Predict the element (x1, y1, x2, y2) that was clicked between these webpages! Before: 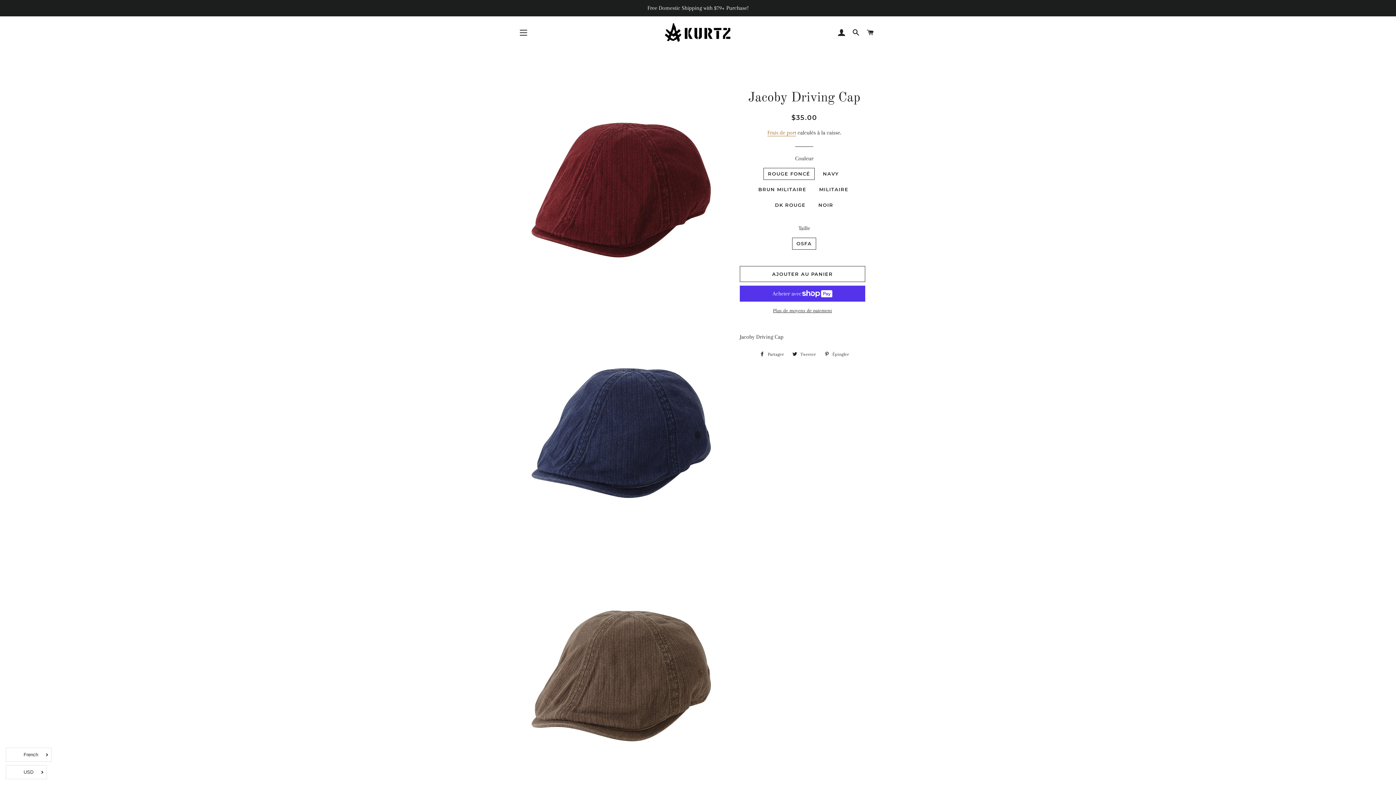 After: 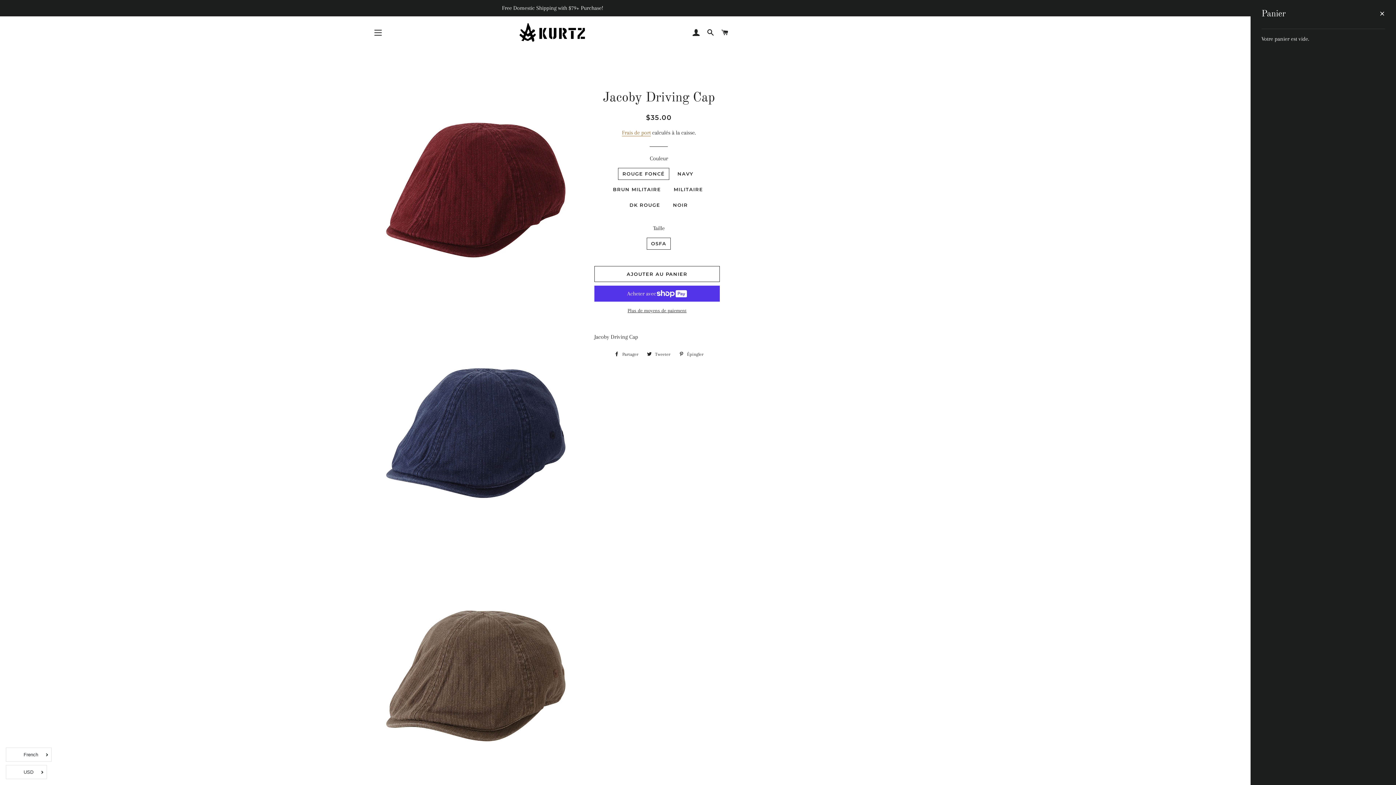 Action: bbox: (864, 21, 877, 43) label: PANIER